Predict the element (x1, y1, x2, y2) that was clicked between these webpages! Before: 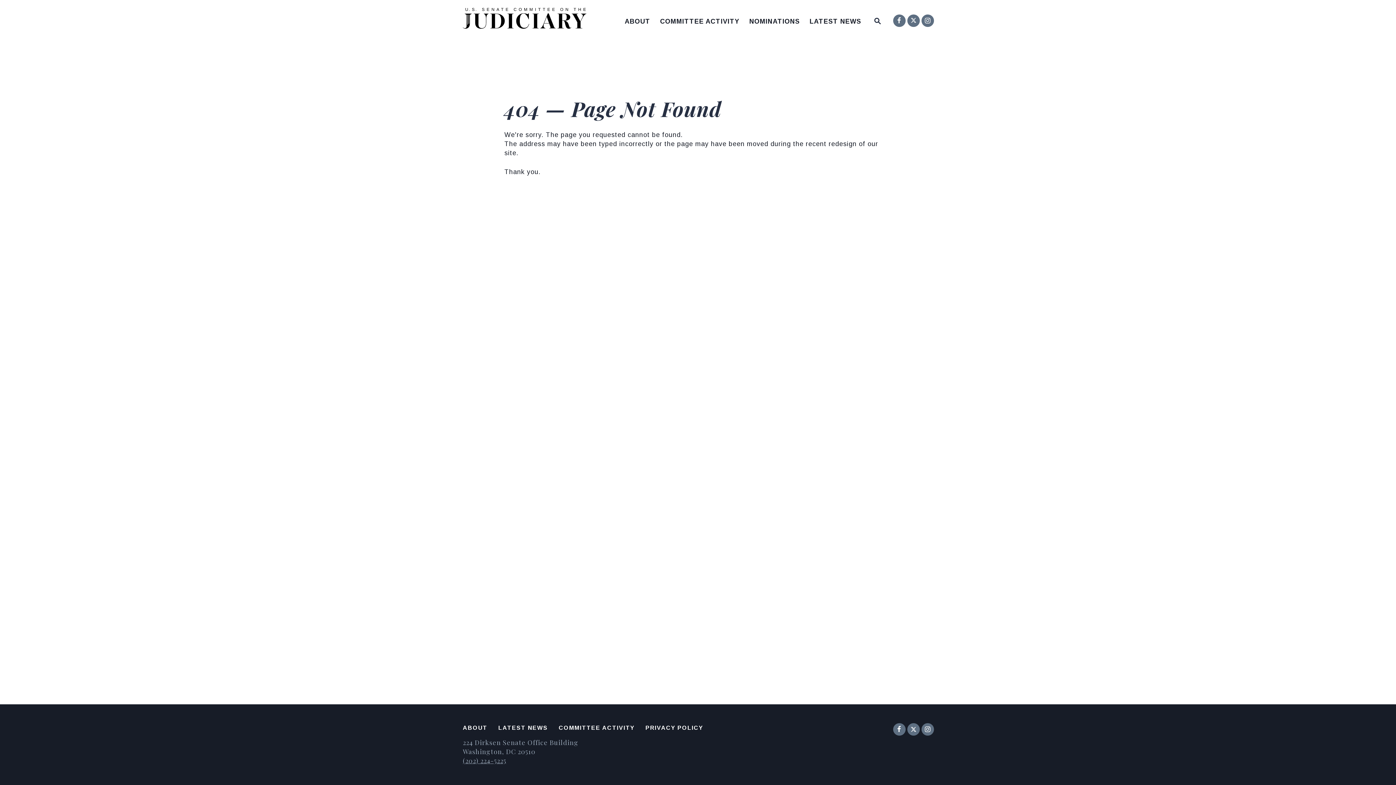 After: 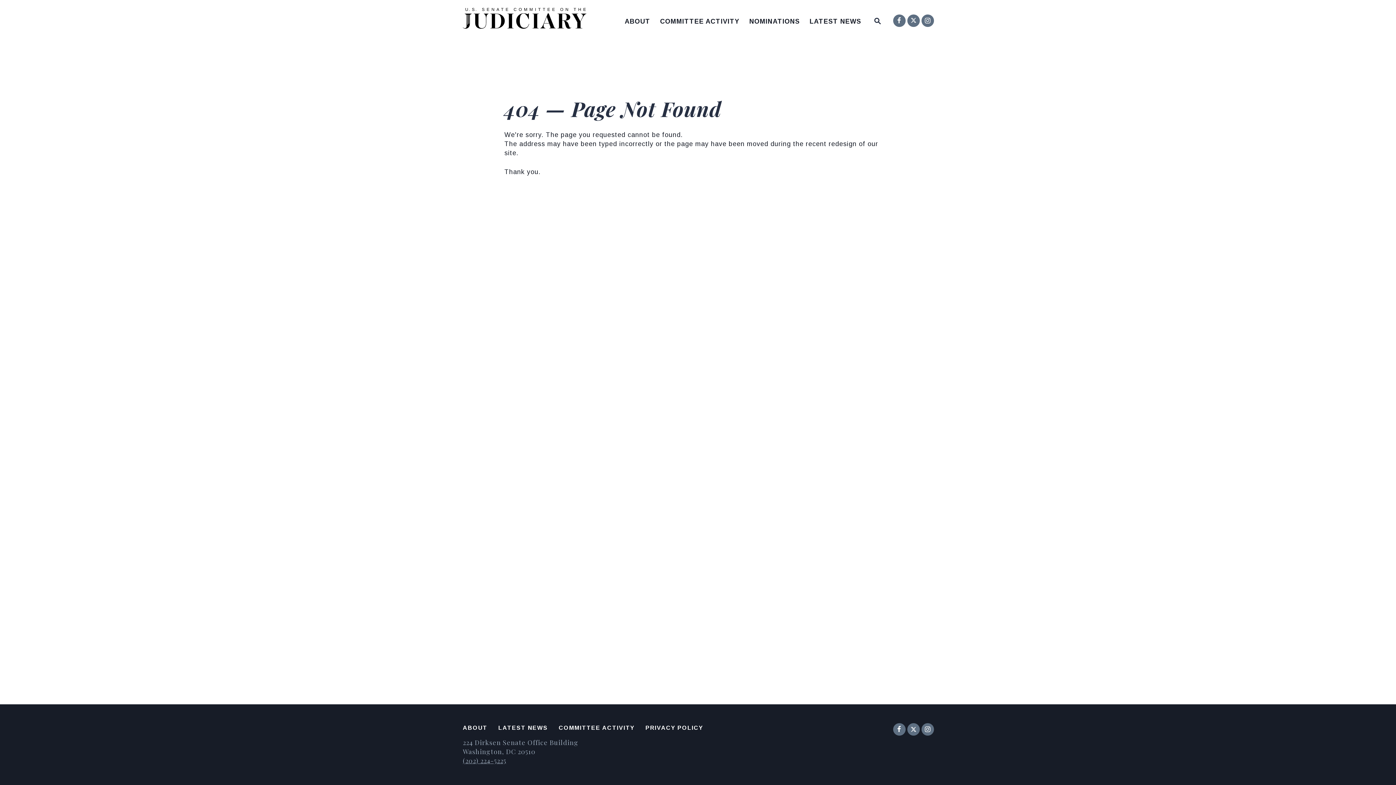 Action: bbox: (498, 725, 548, 732) label: LATEST NEWS